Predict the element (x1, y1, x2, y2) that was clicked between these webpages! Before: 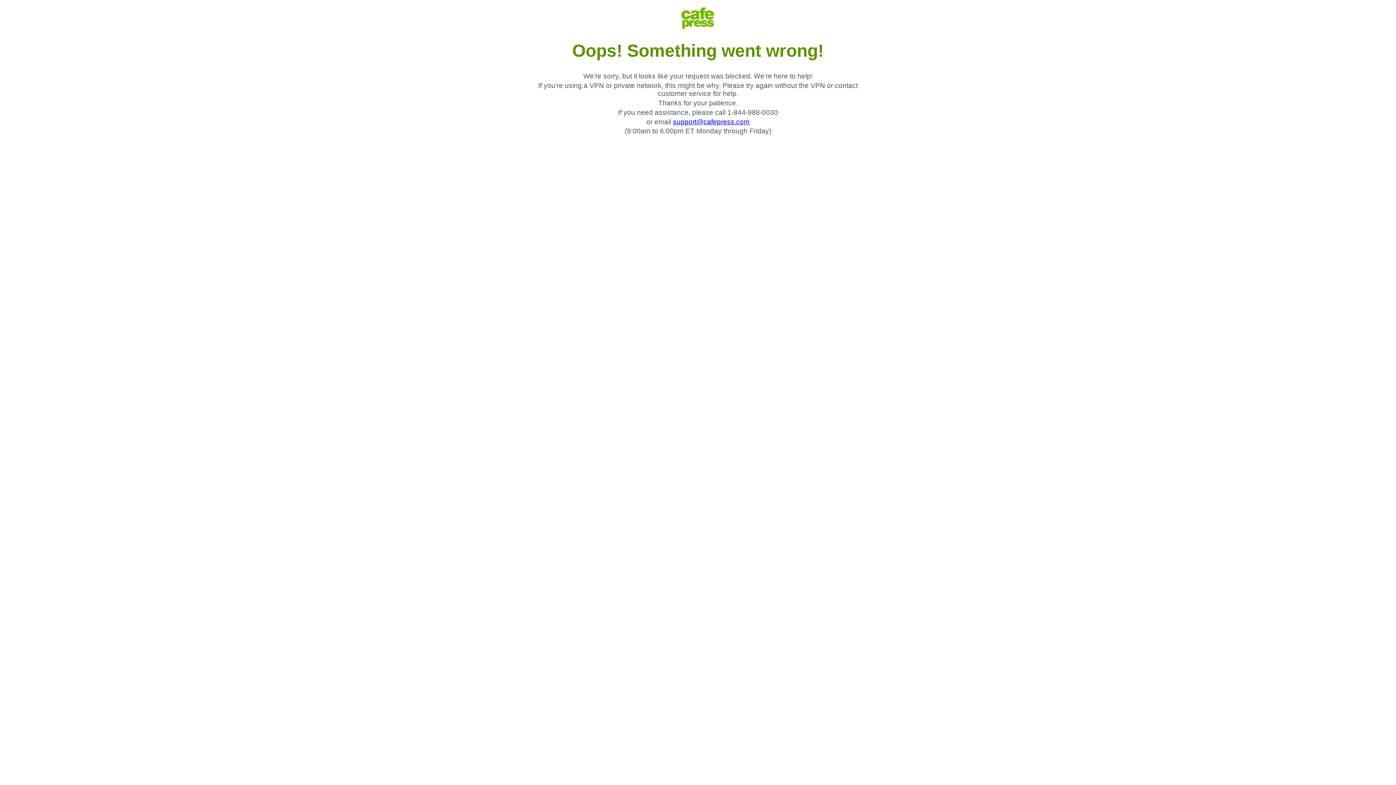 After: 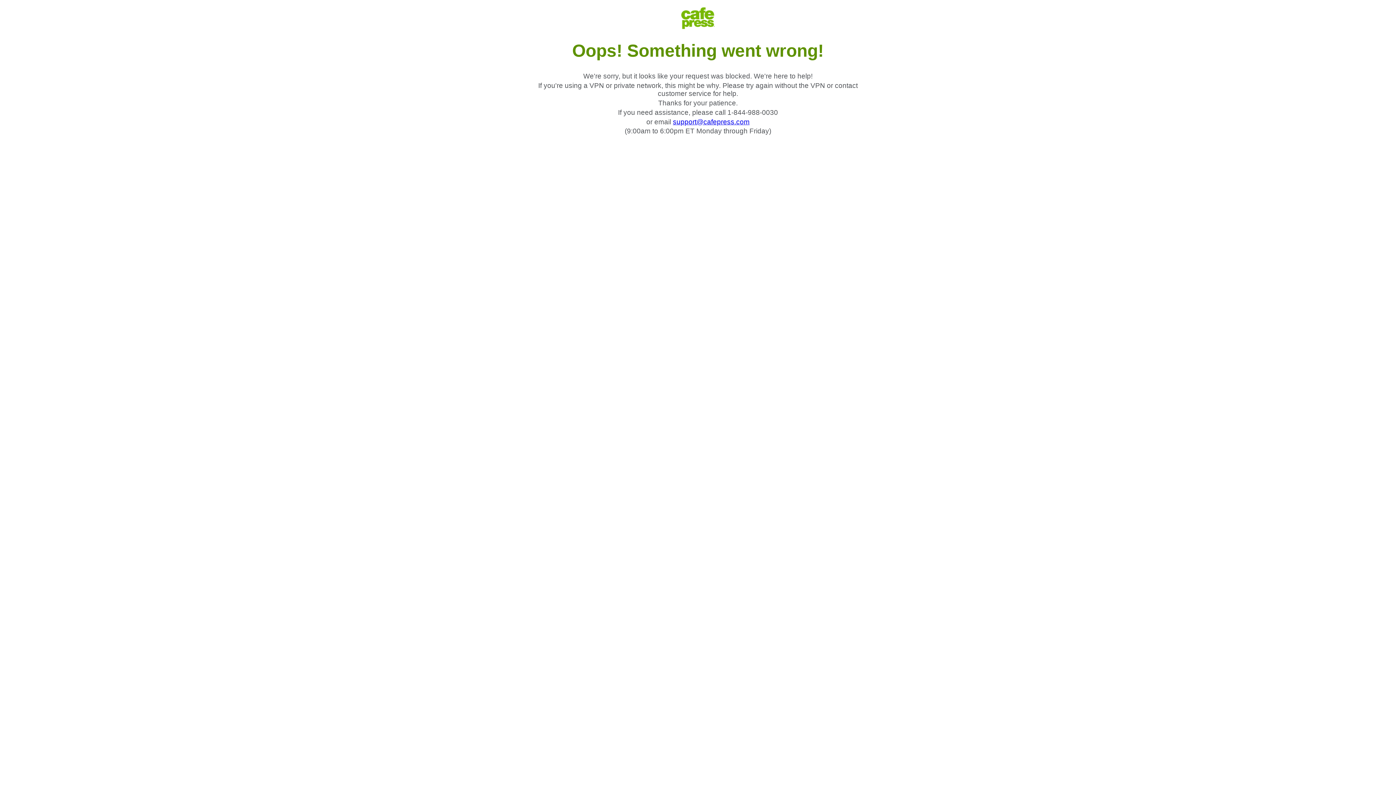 Action: label: support@cafepress.com bbox: (673, 118, 749, 125)